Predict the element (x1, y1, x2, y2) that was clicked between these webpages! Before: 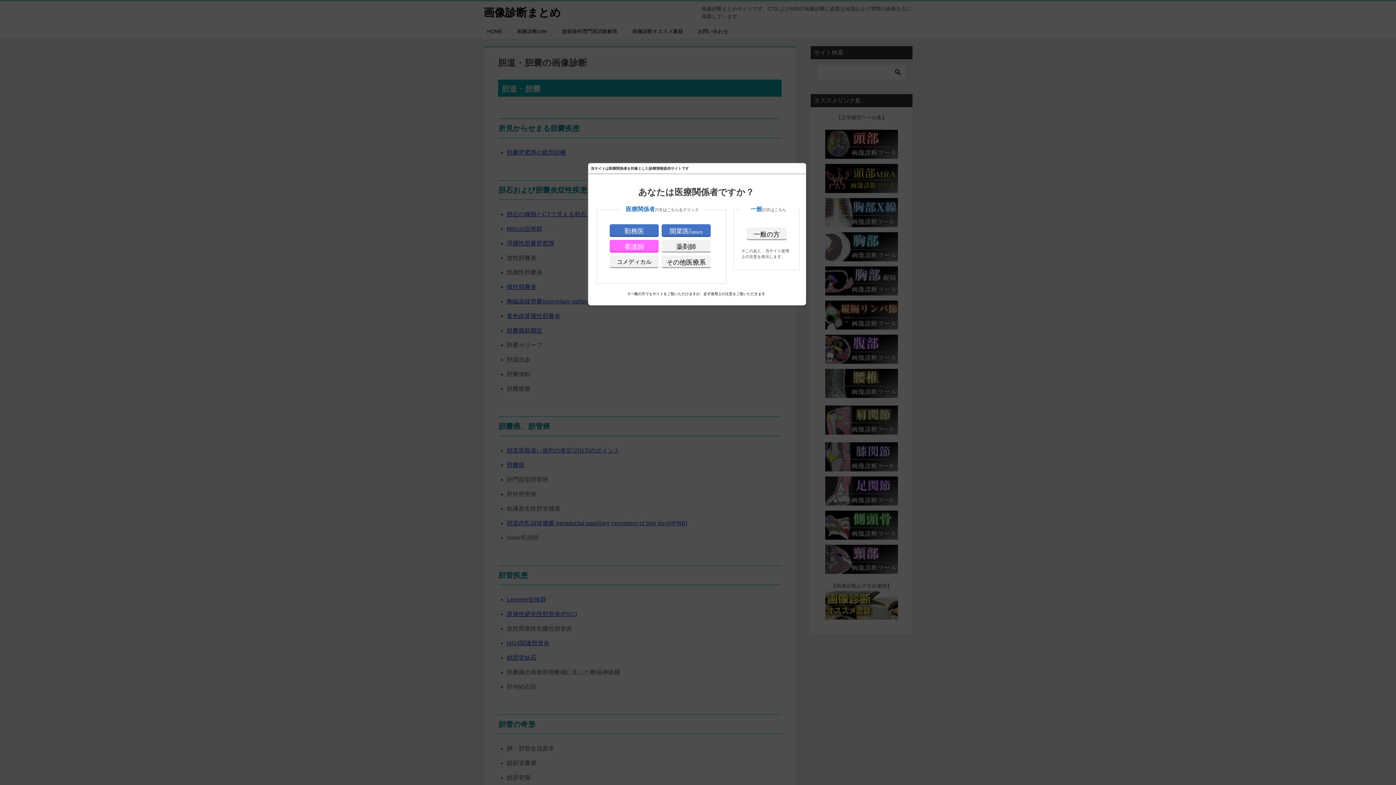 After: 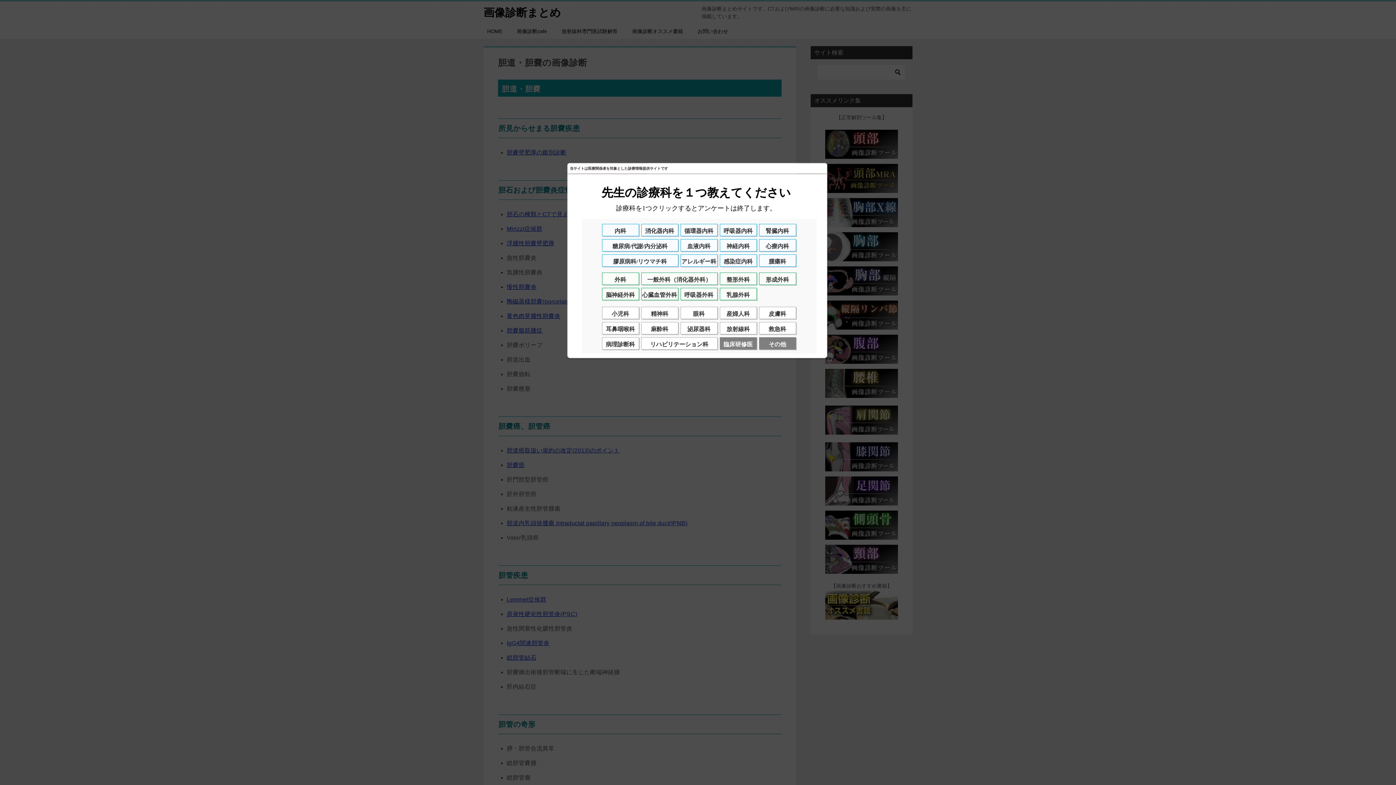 Action: bbox: (661, 224, 710, 237) label: 開業医/病院経営